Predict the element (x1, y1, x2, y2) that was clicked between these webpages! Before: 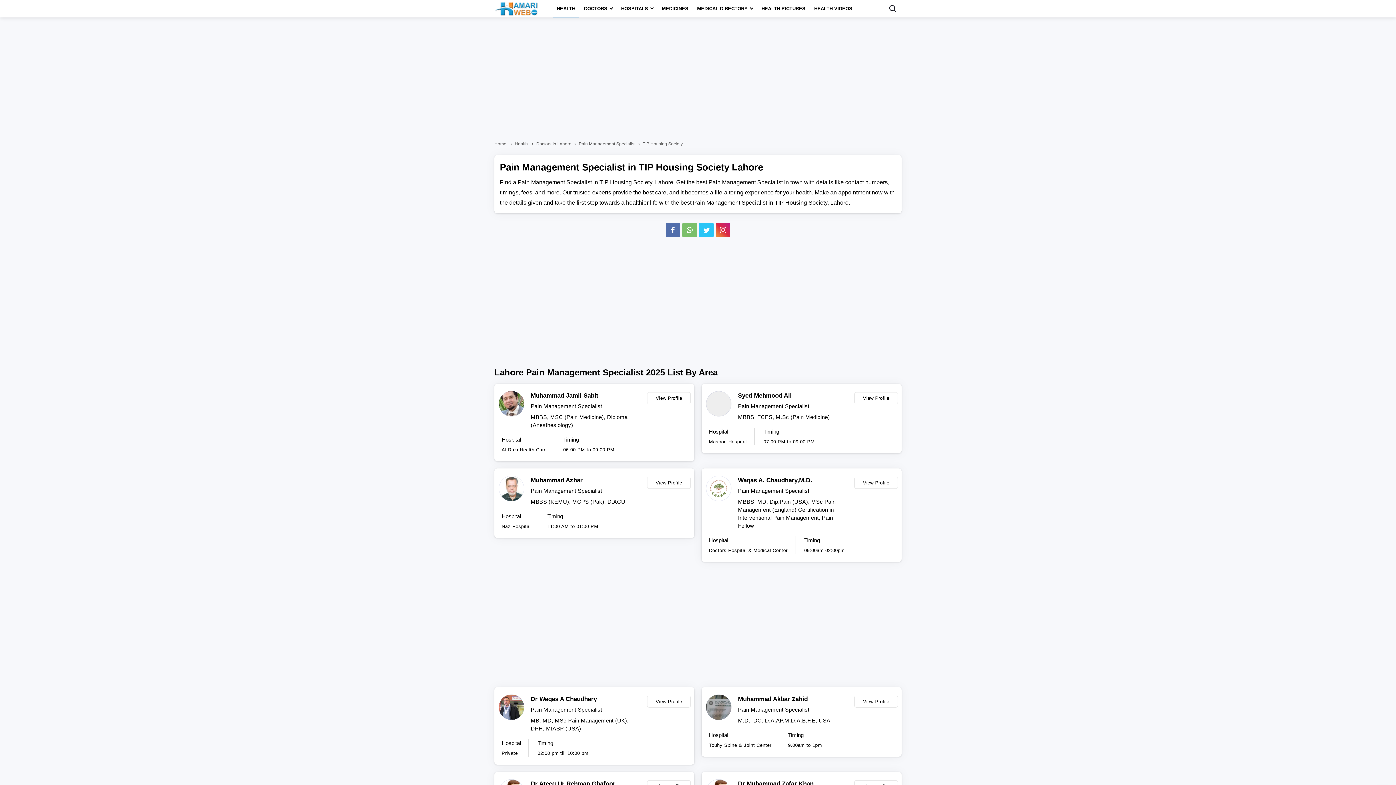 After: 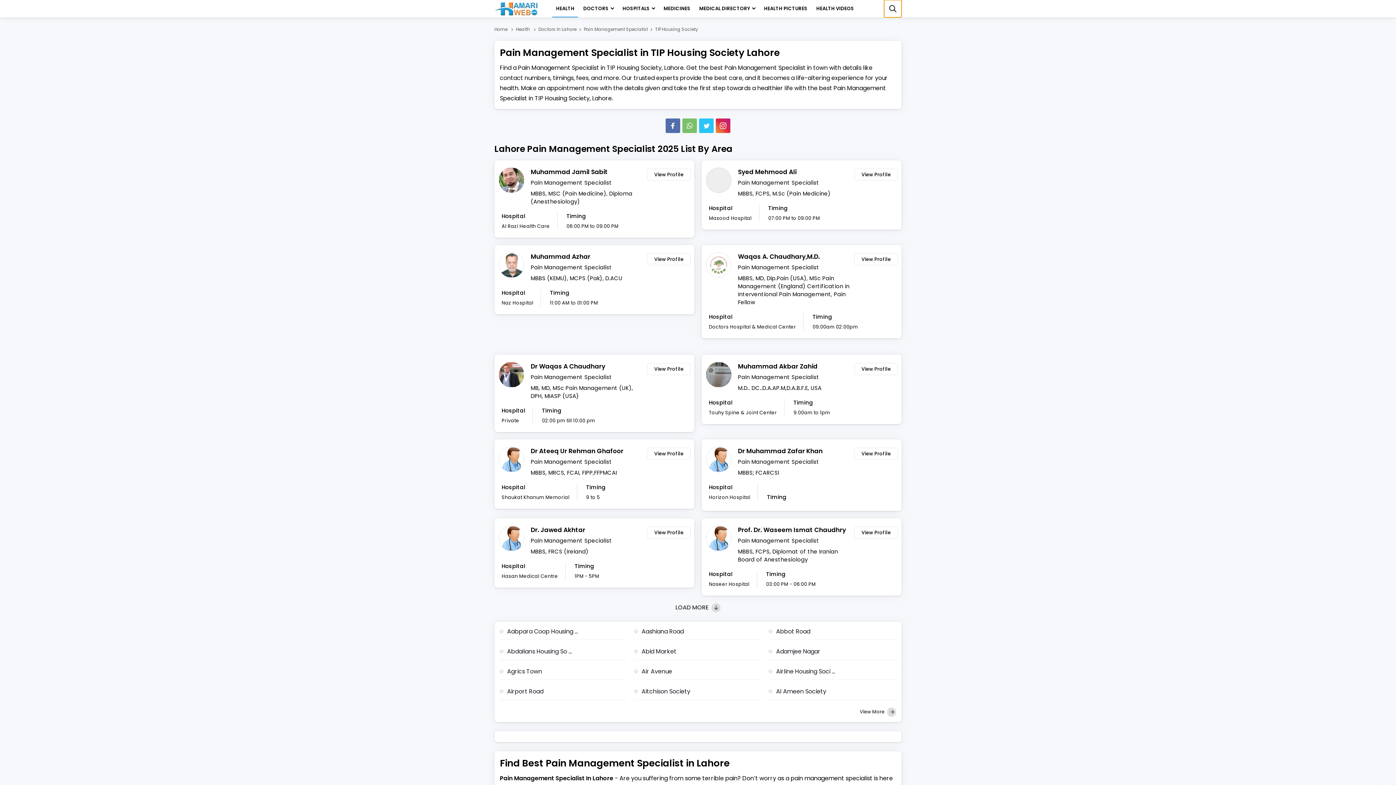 Action: label: search bbox: (884, 0, 901, 17)